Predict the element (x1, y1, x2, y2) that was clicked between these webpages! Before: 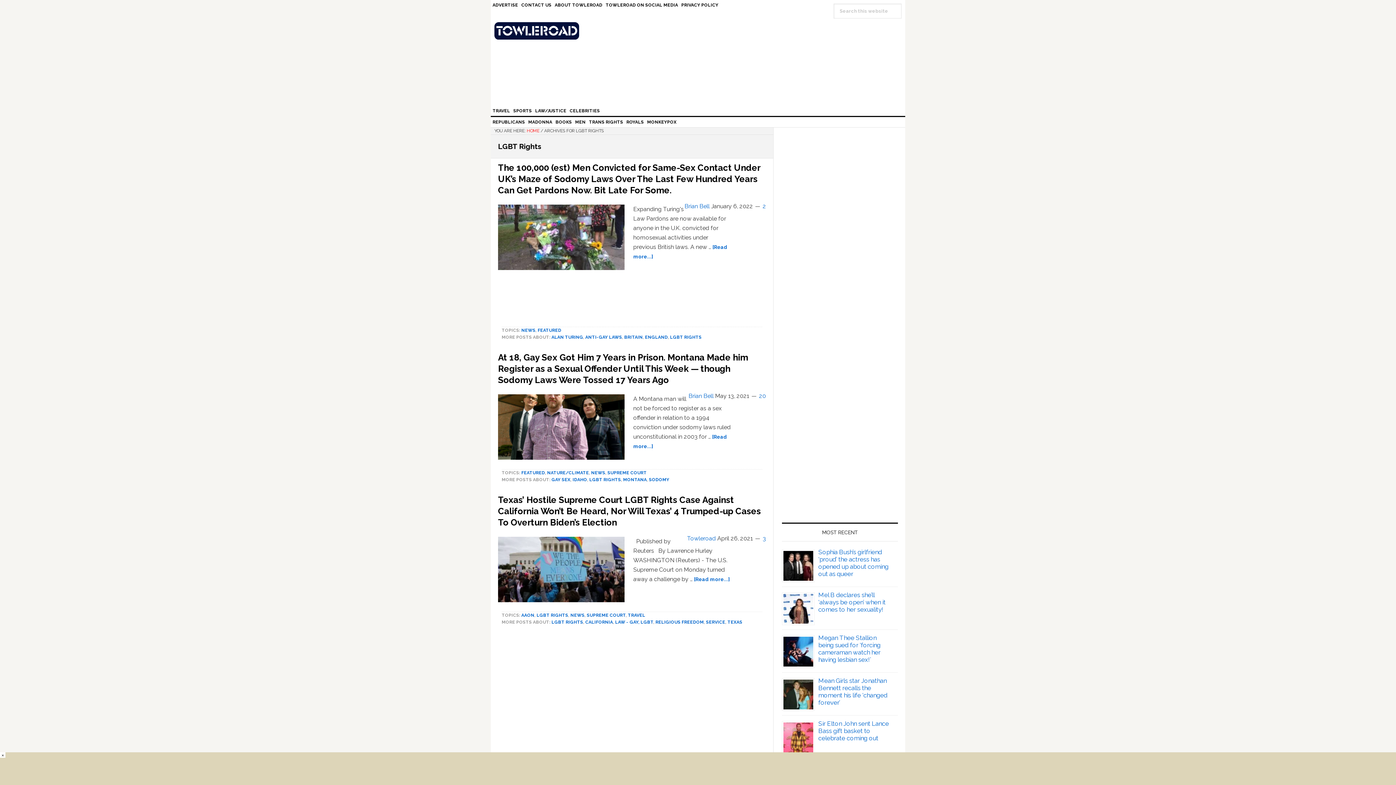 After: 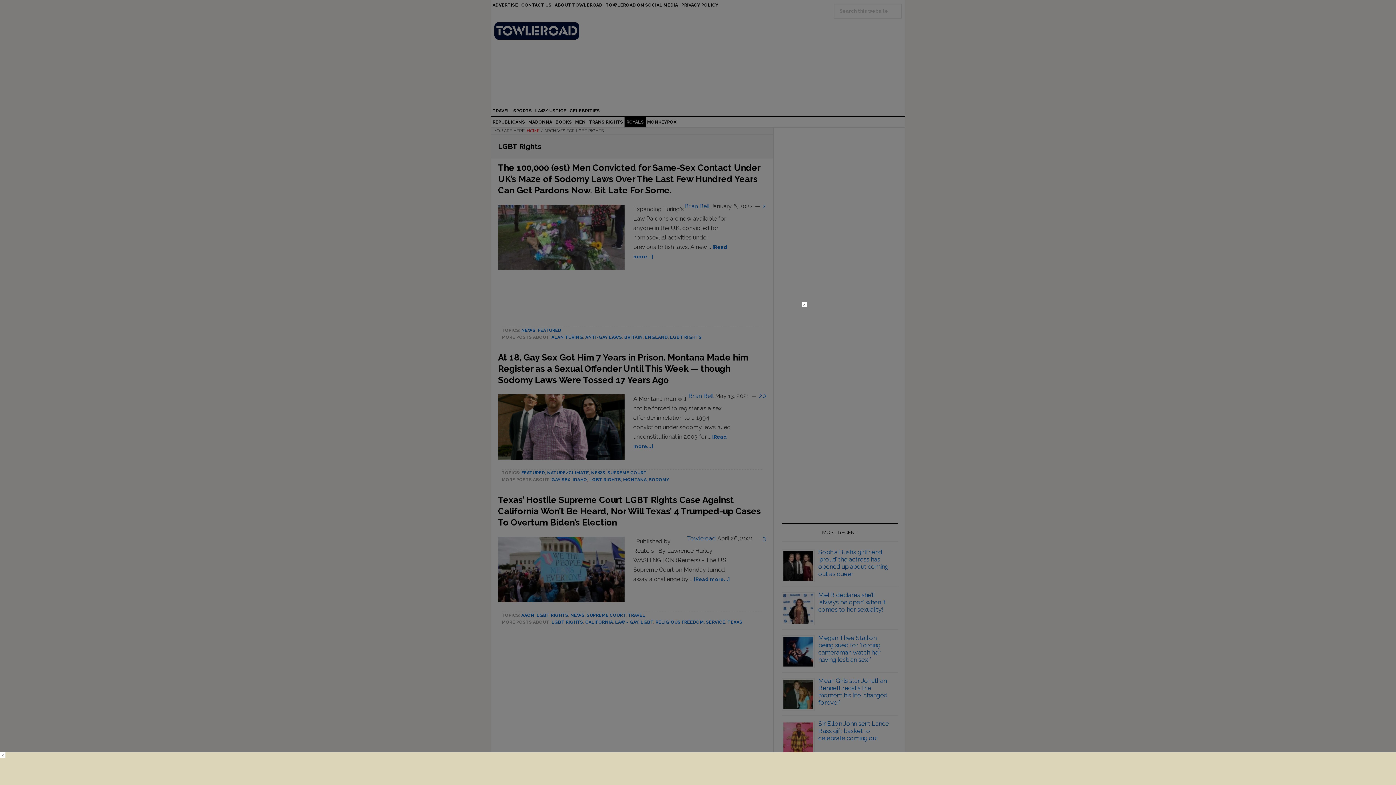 Action: label: ROYALS bbox: (624, 117, 645, 127)